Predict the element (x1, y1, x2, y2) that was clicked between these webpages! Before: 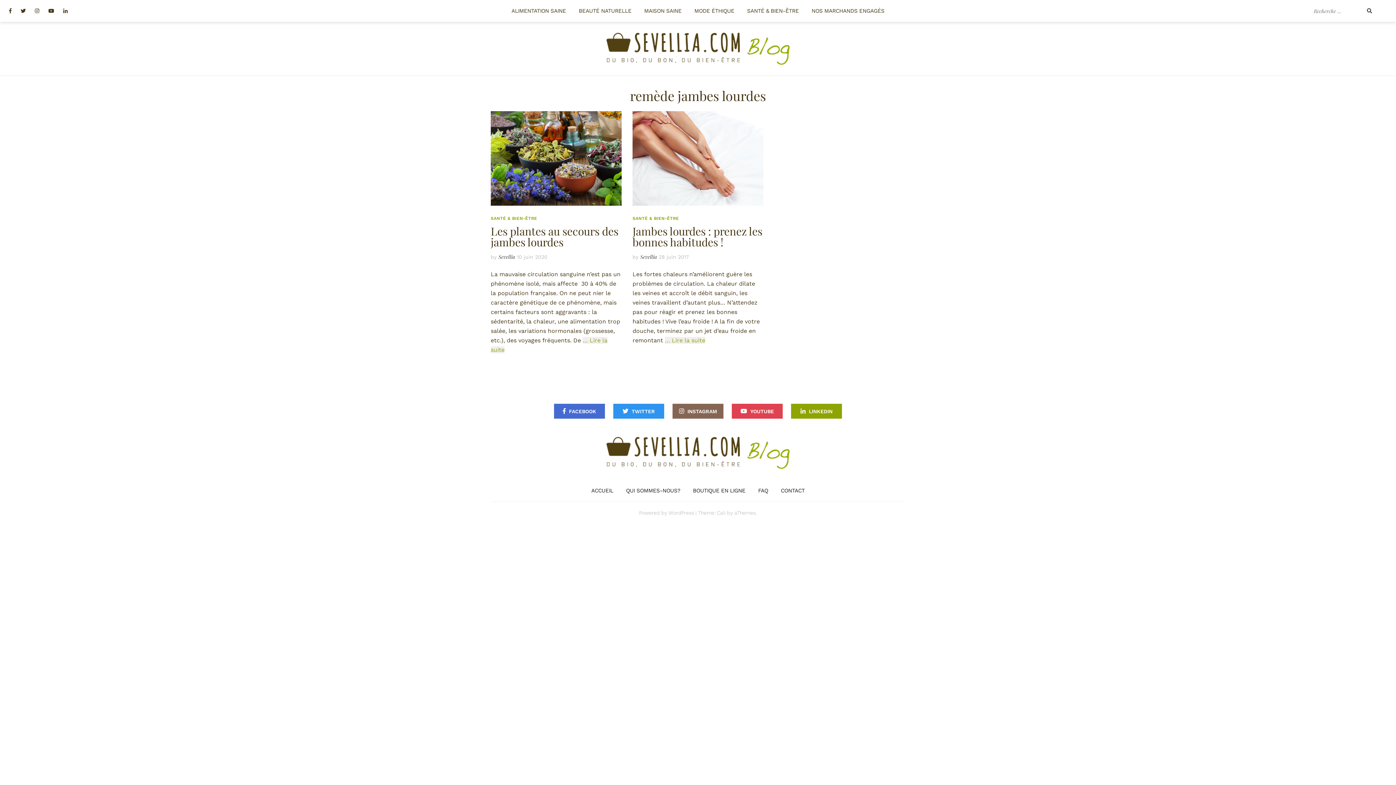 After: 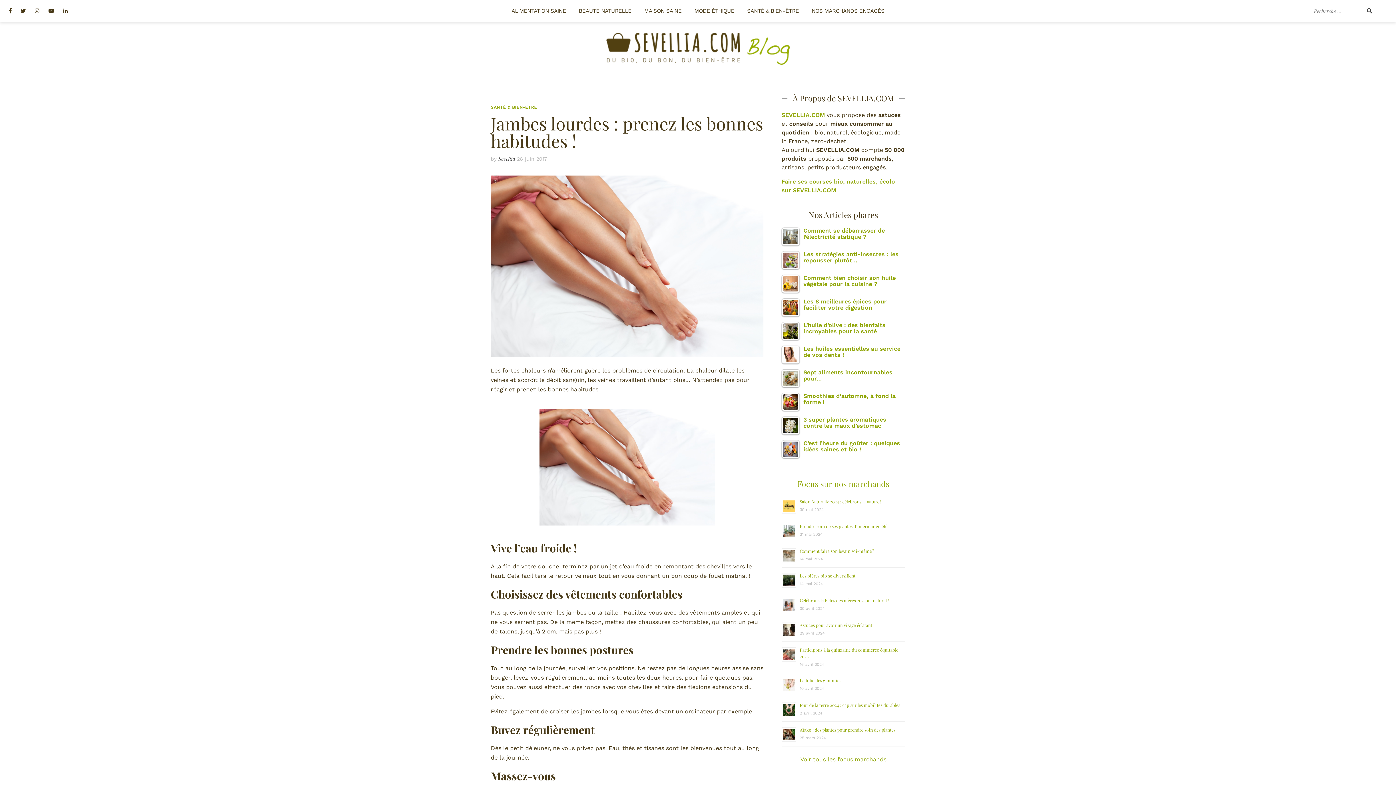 Action: bbox: (632, 111, 763, 205)